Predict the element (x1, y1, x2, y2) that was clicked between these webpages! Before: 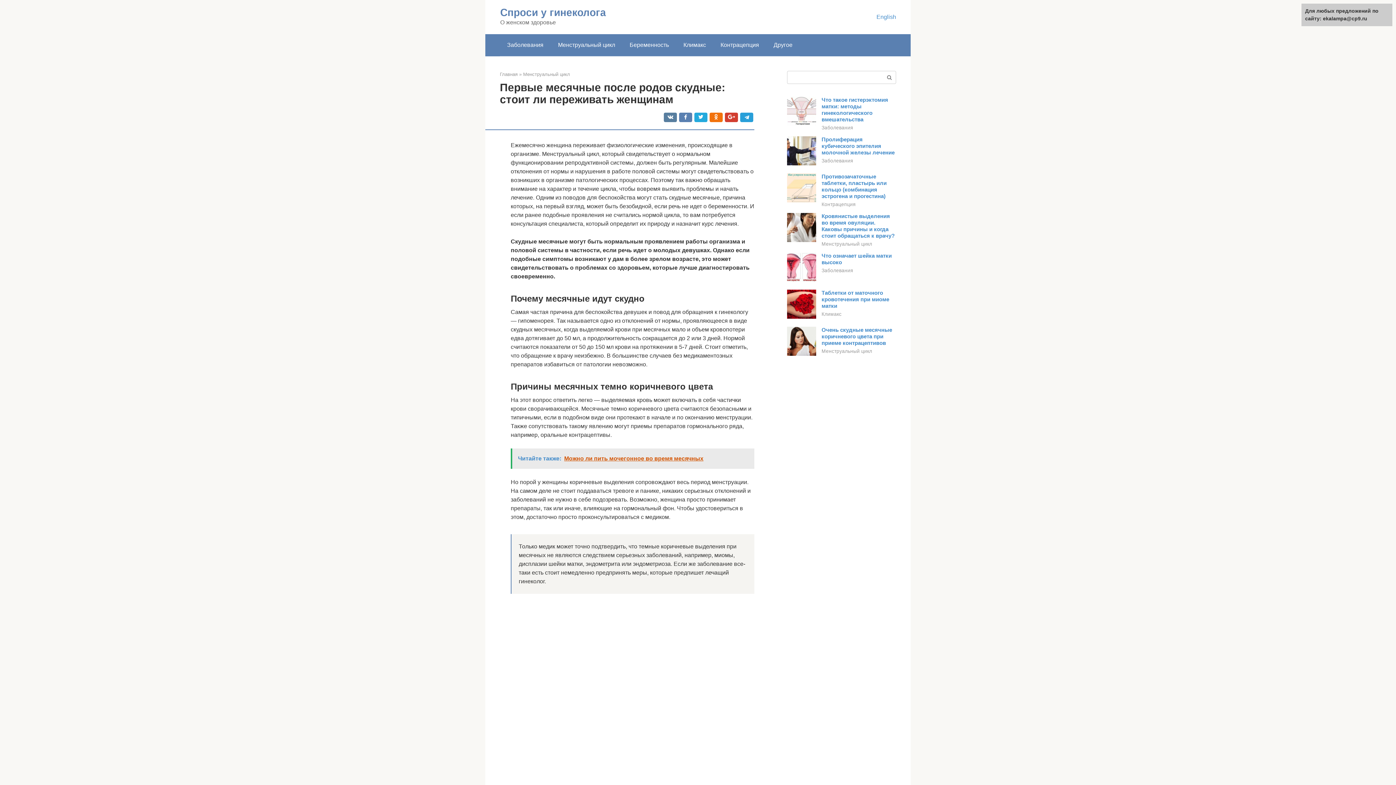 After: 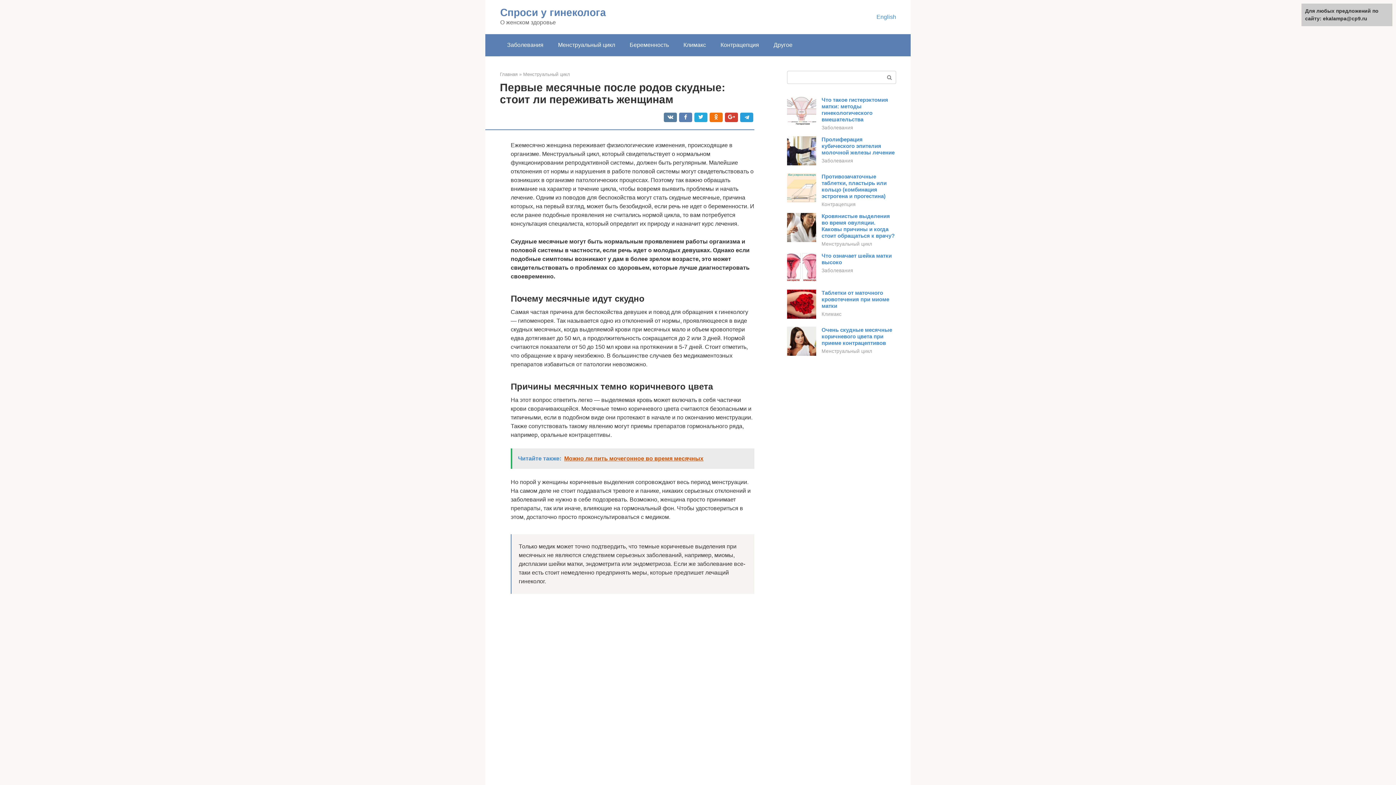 Action: bbox: (787, 237, 816, 243)